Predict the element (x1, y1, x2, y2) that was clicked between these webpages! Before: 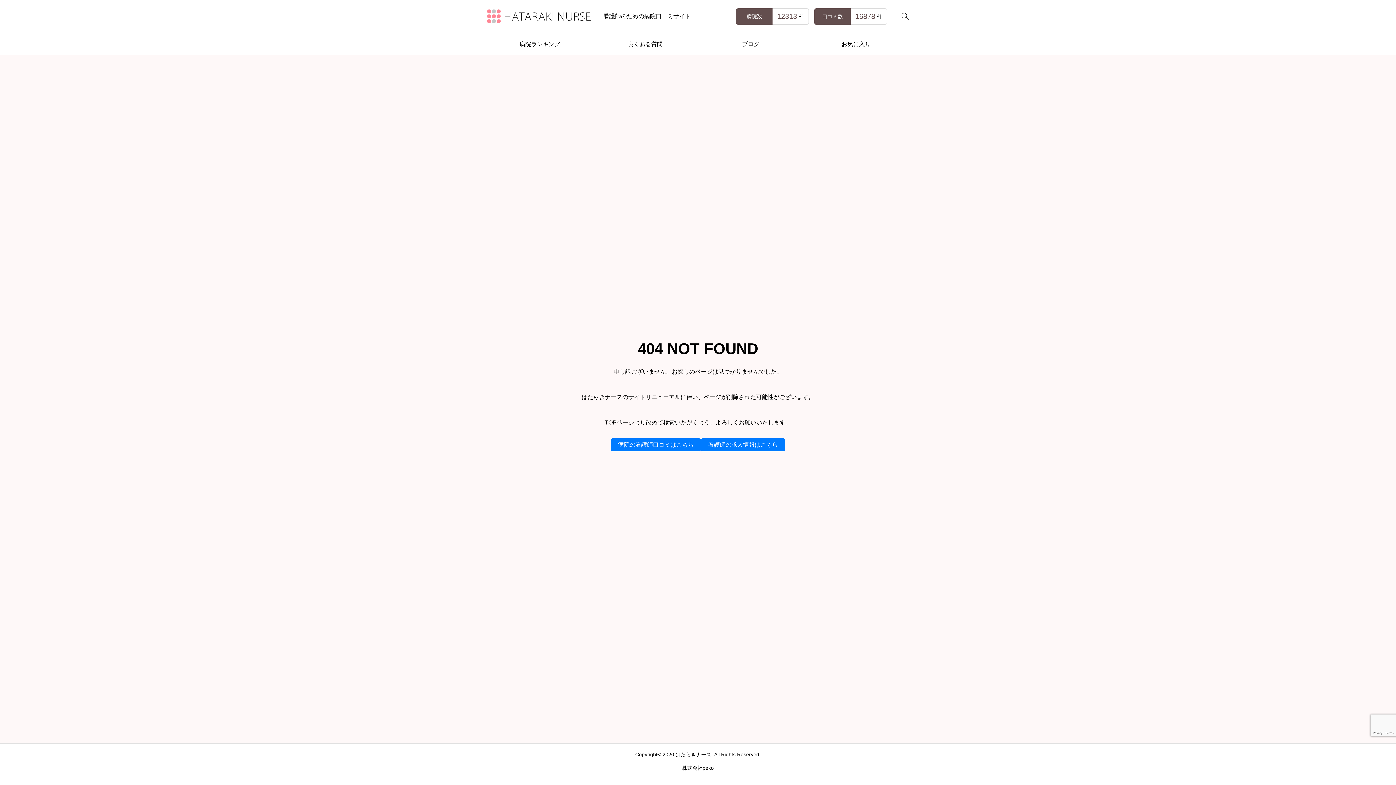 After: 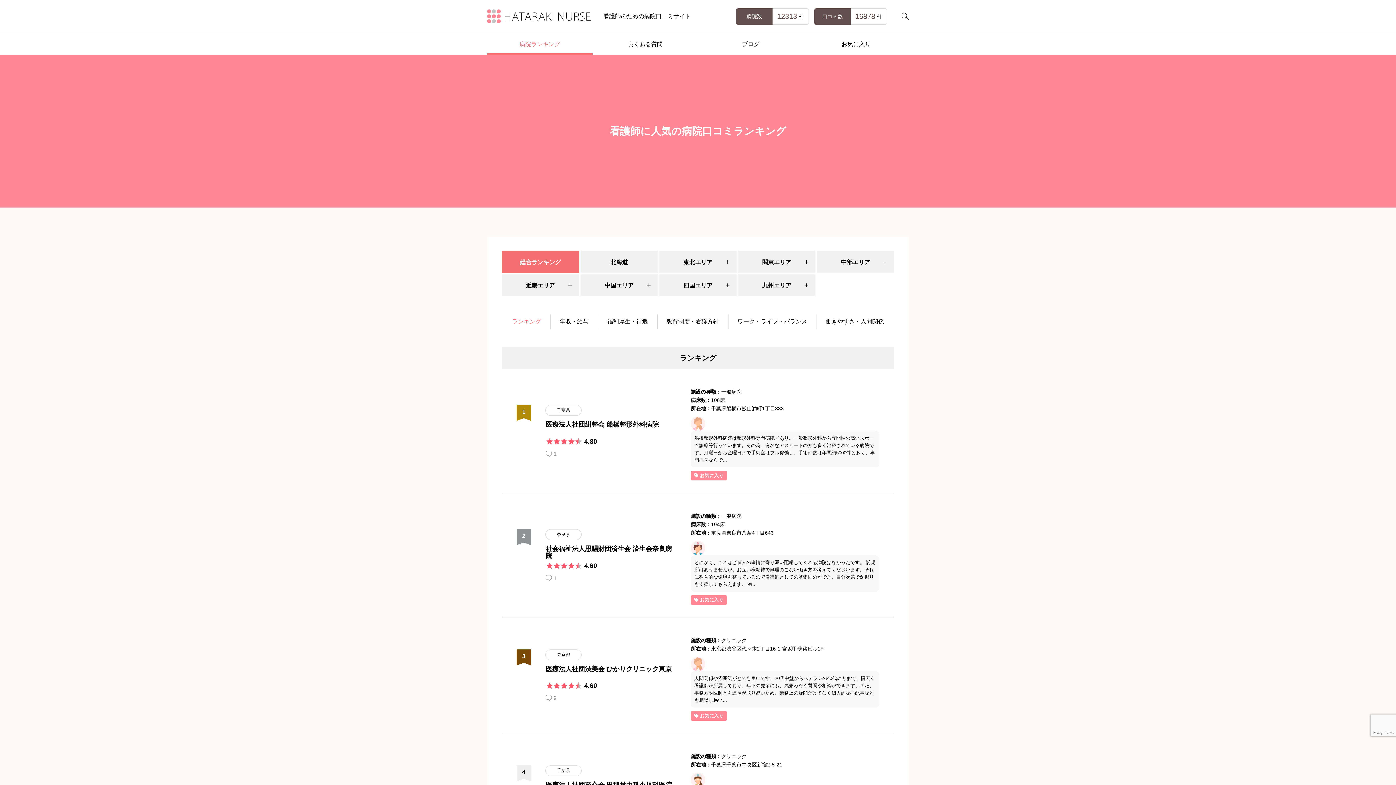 Action: bbox: (487, 33, 592, 54) label: 病院ランキング